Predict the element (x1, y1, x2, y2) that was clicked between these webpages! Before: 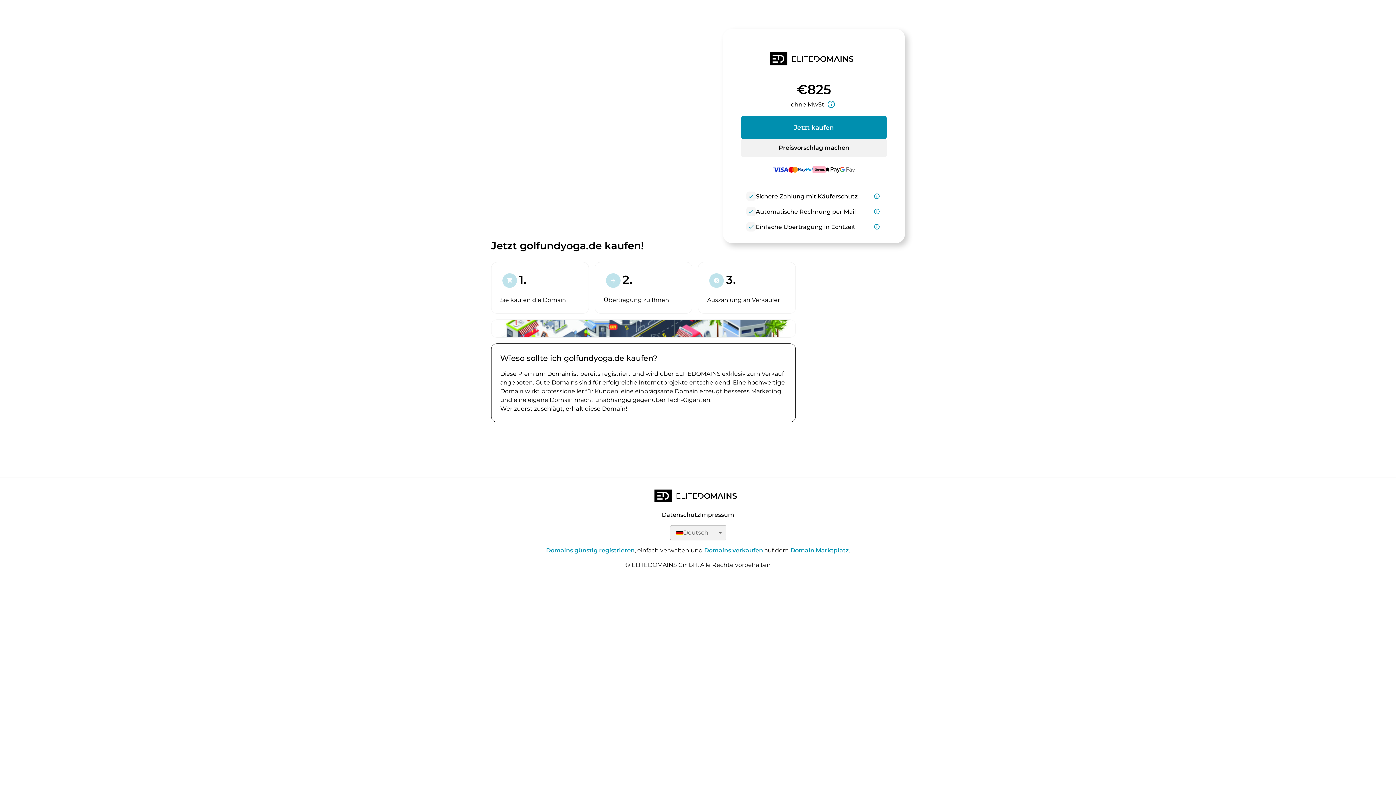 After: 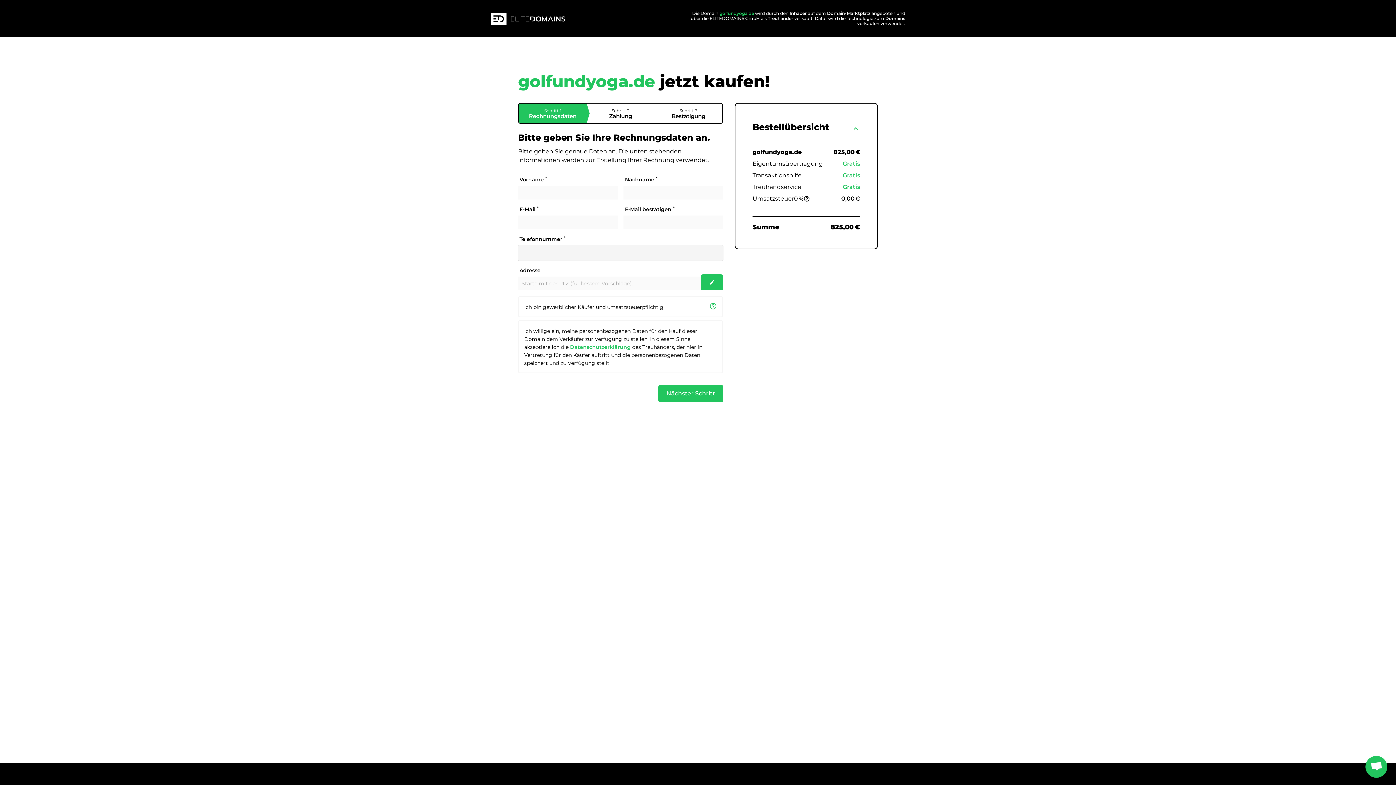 Action: label: Jetzt kaufen bbox: (741, 116, 886, 139)